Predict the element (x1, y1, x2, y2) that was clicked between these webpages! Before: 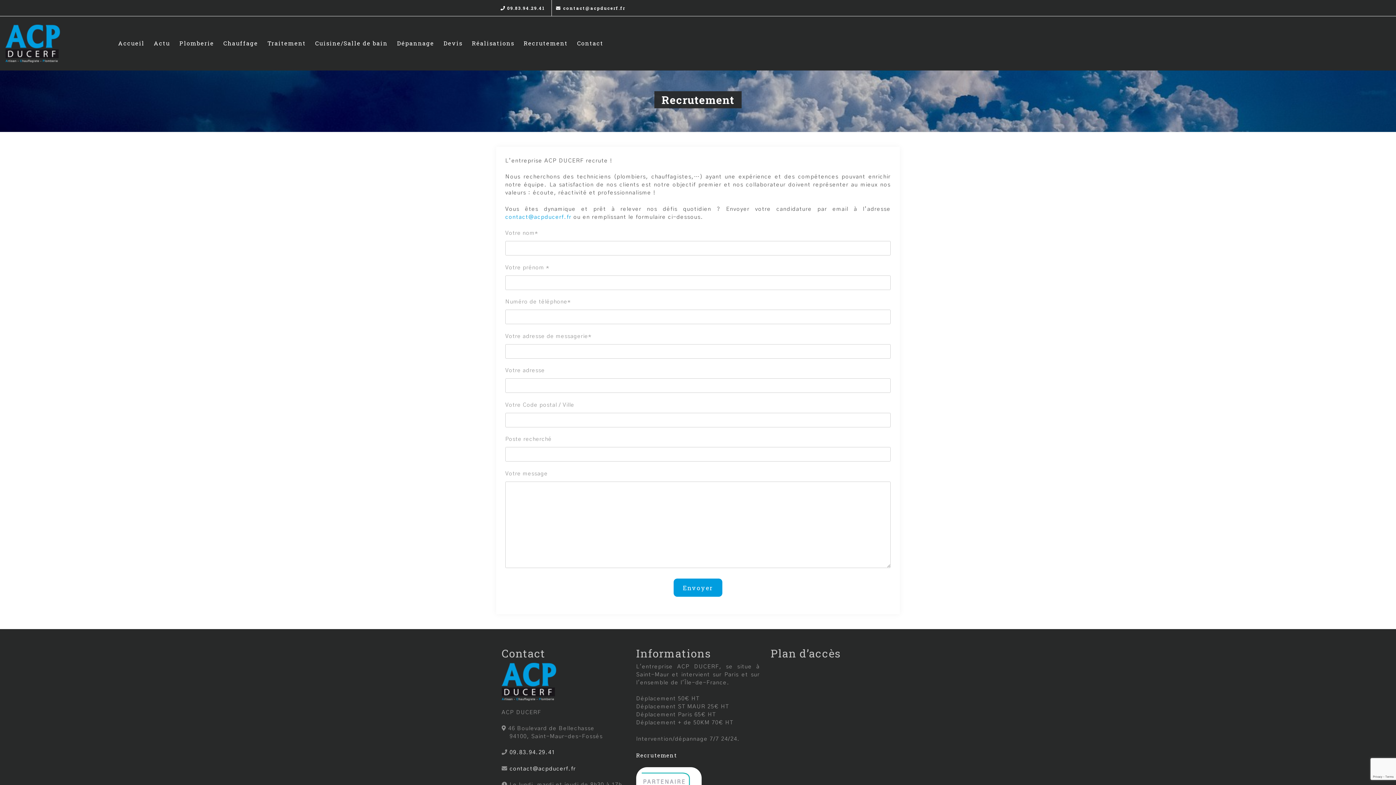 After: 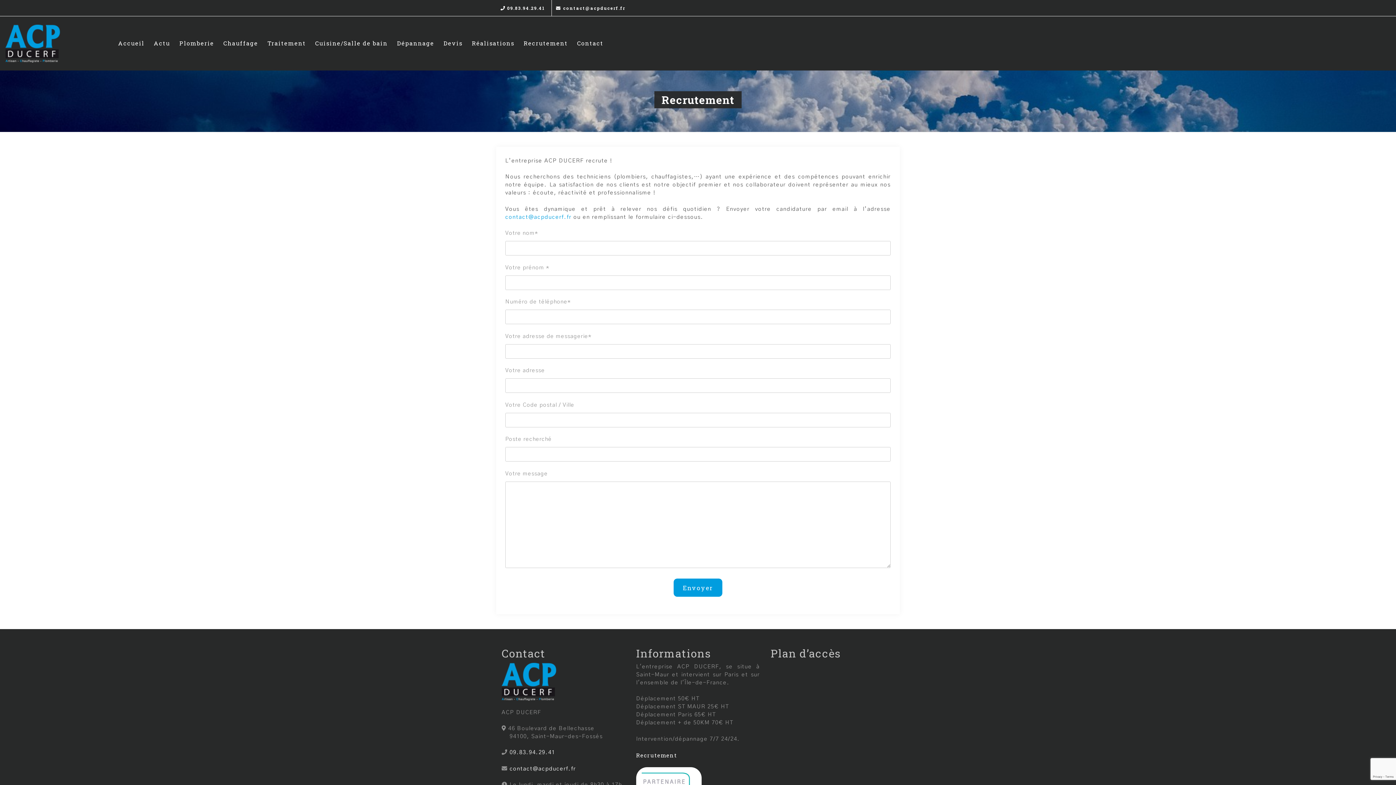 Action: label: Recrutement bbox: (523, 36, 568, 49)